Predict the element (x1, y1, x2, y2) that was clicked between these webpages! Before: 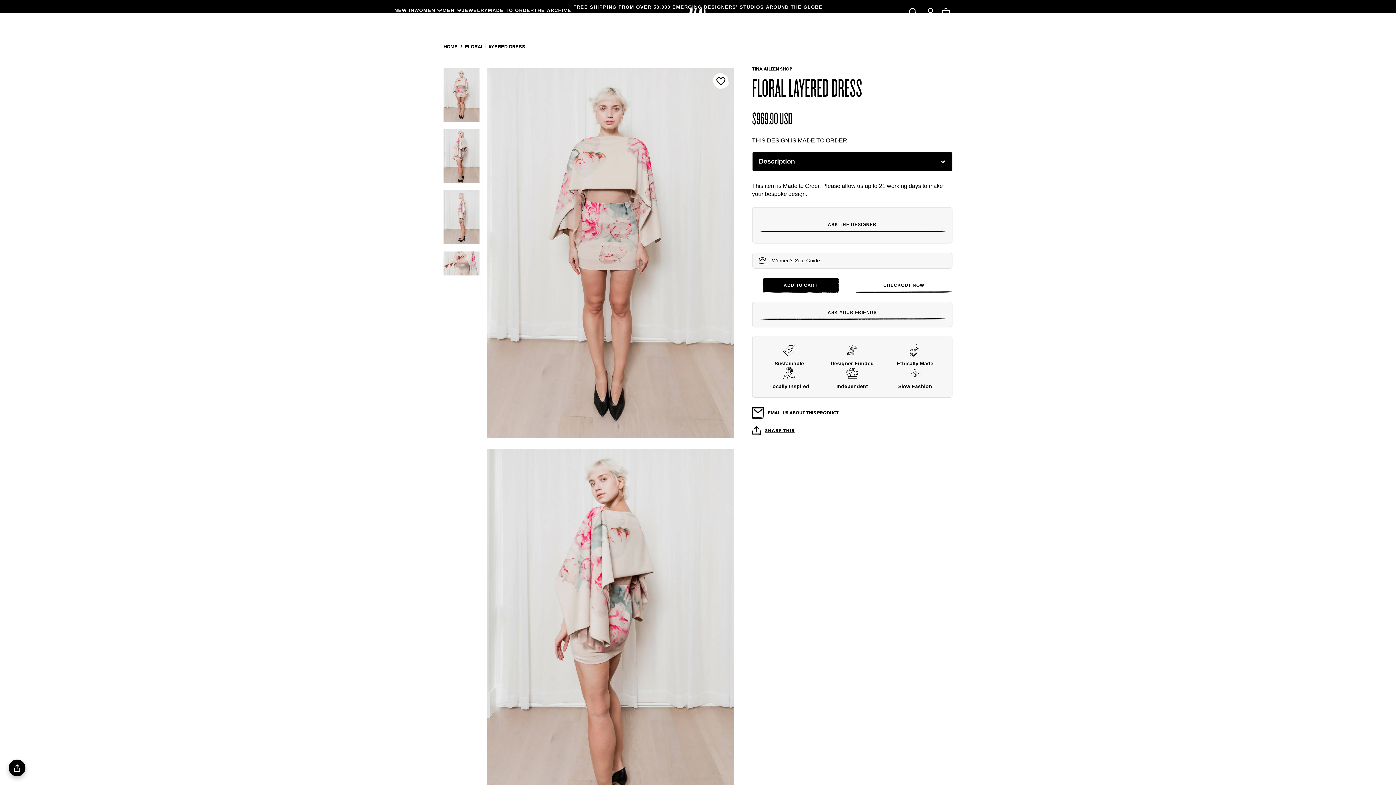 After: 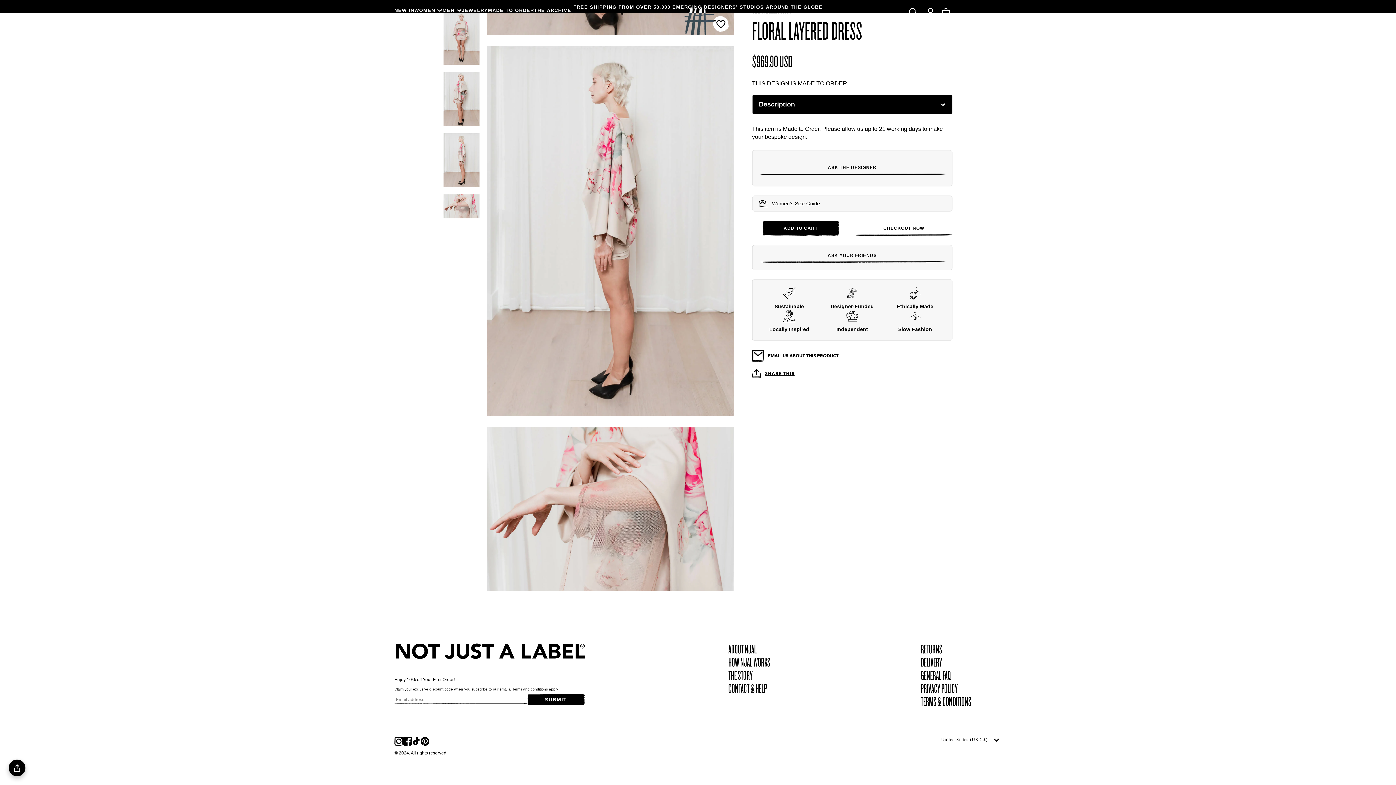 Action: bbox: (443, 263, 479, 269)